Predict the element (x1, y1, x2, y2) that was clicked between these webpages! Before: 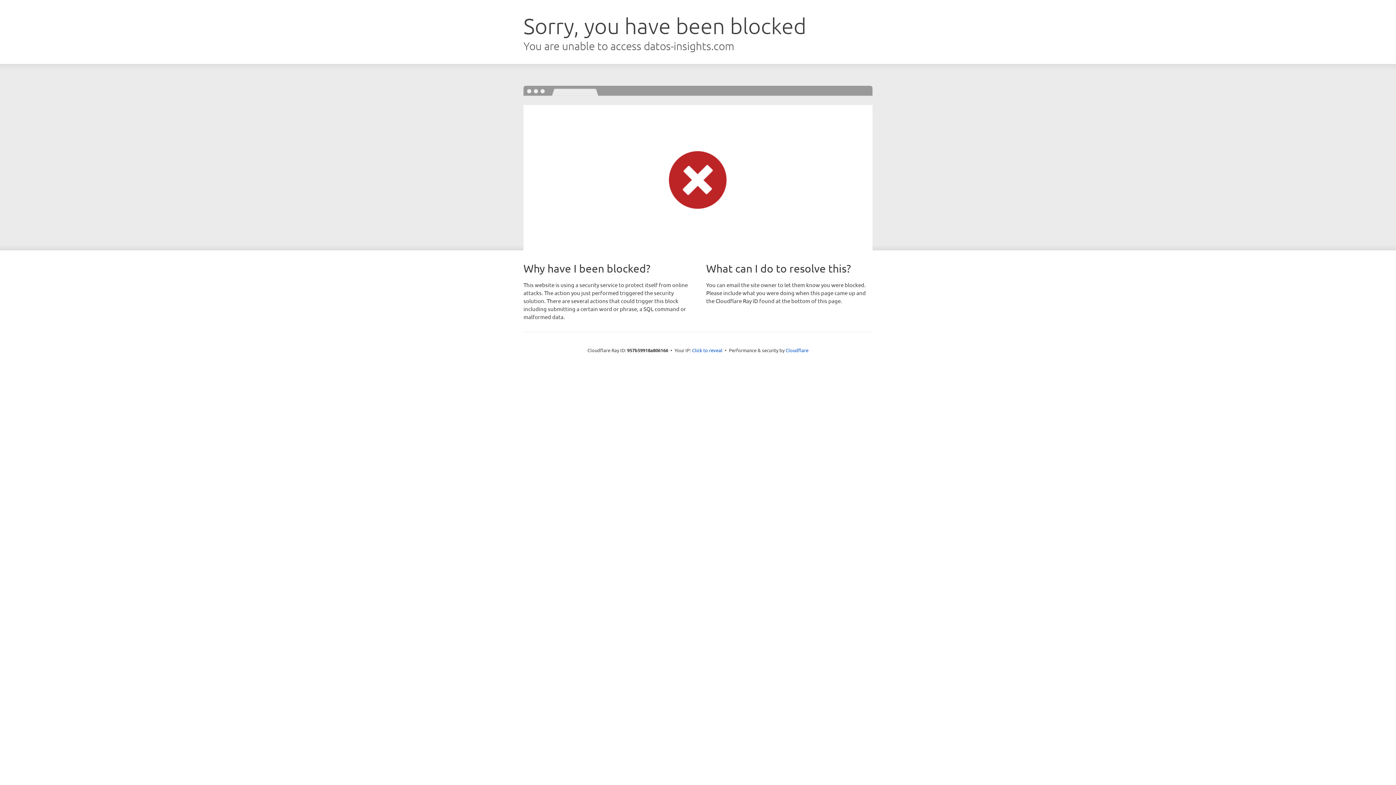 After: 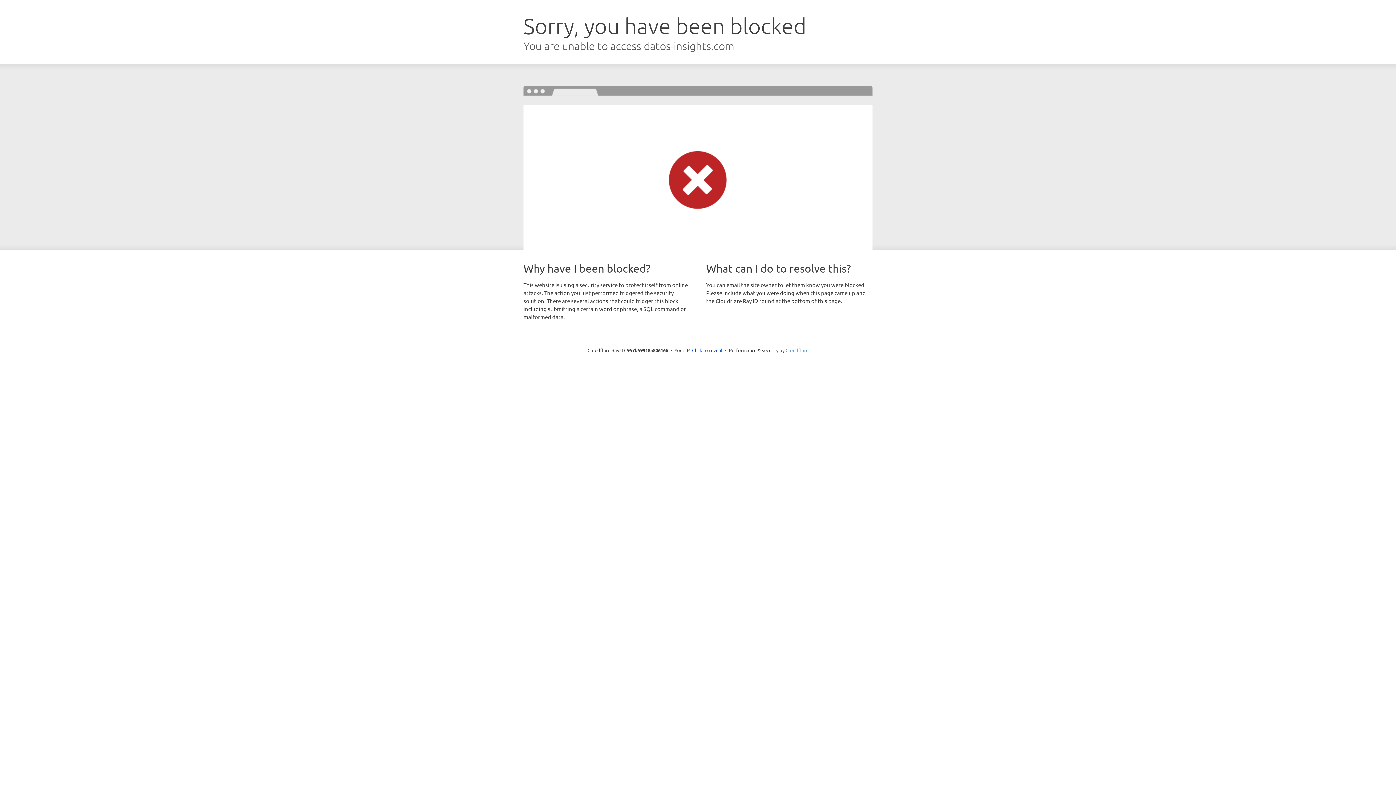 Action: bbox: (785, 347, 808, 353) label: Cloudflare